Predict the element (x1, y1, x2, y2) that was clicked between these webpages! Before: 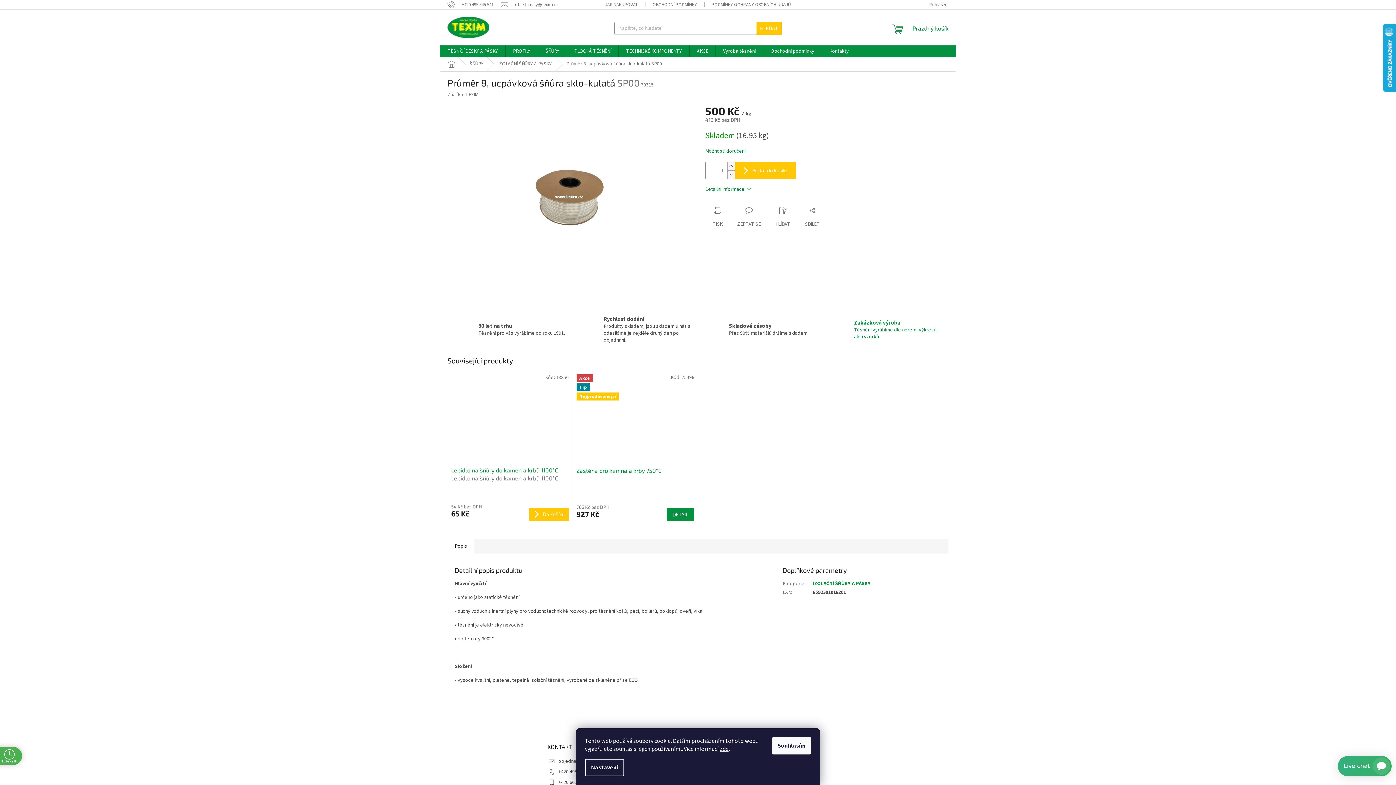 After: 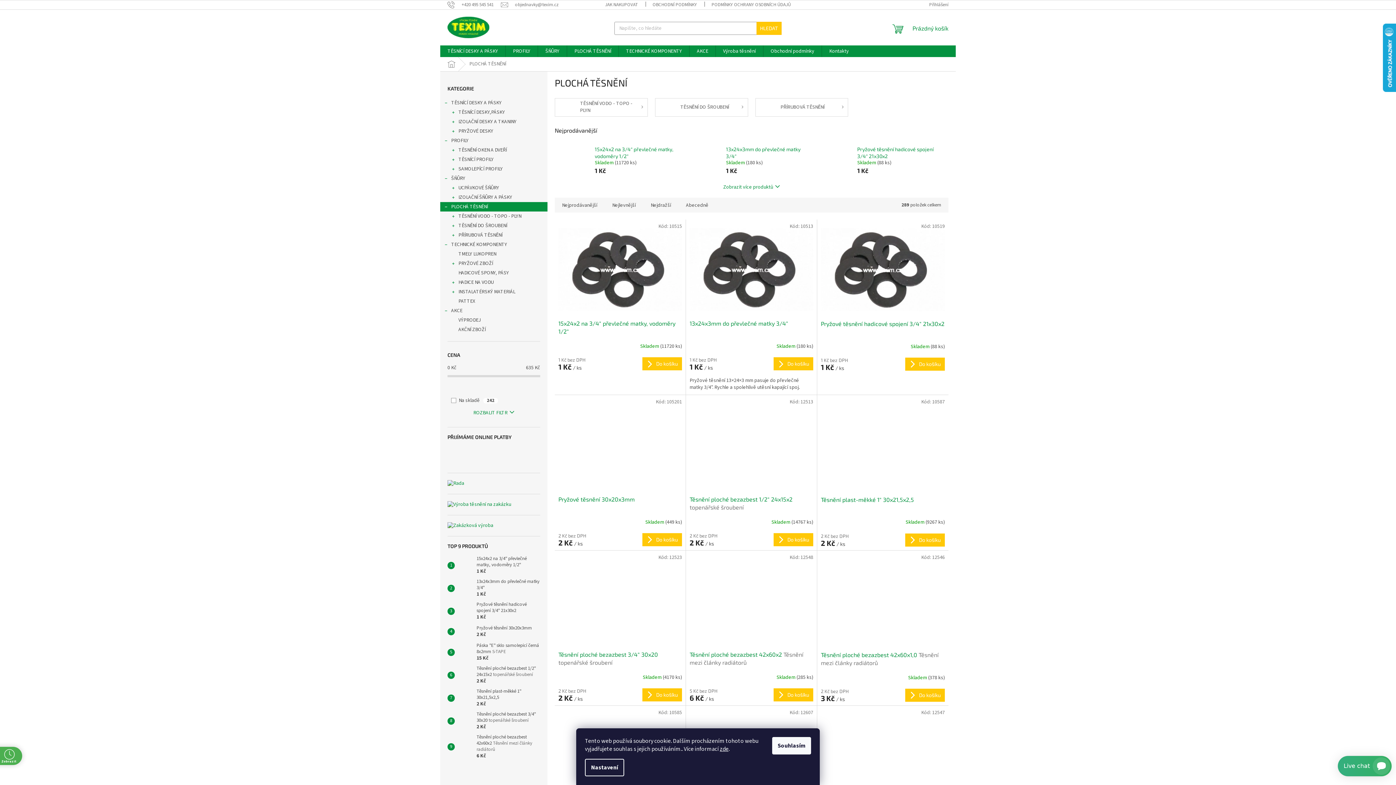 Action: label: PLOCHÁ TĚSNĚNÍ bbox: (567, 45, 618, 57)